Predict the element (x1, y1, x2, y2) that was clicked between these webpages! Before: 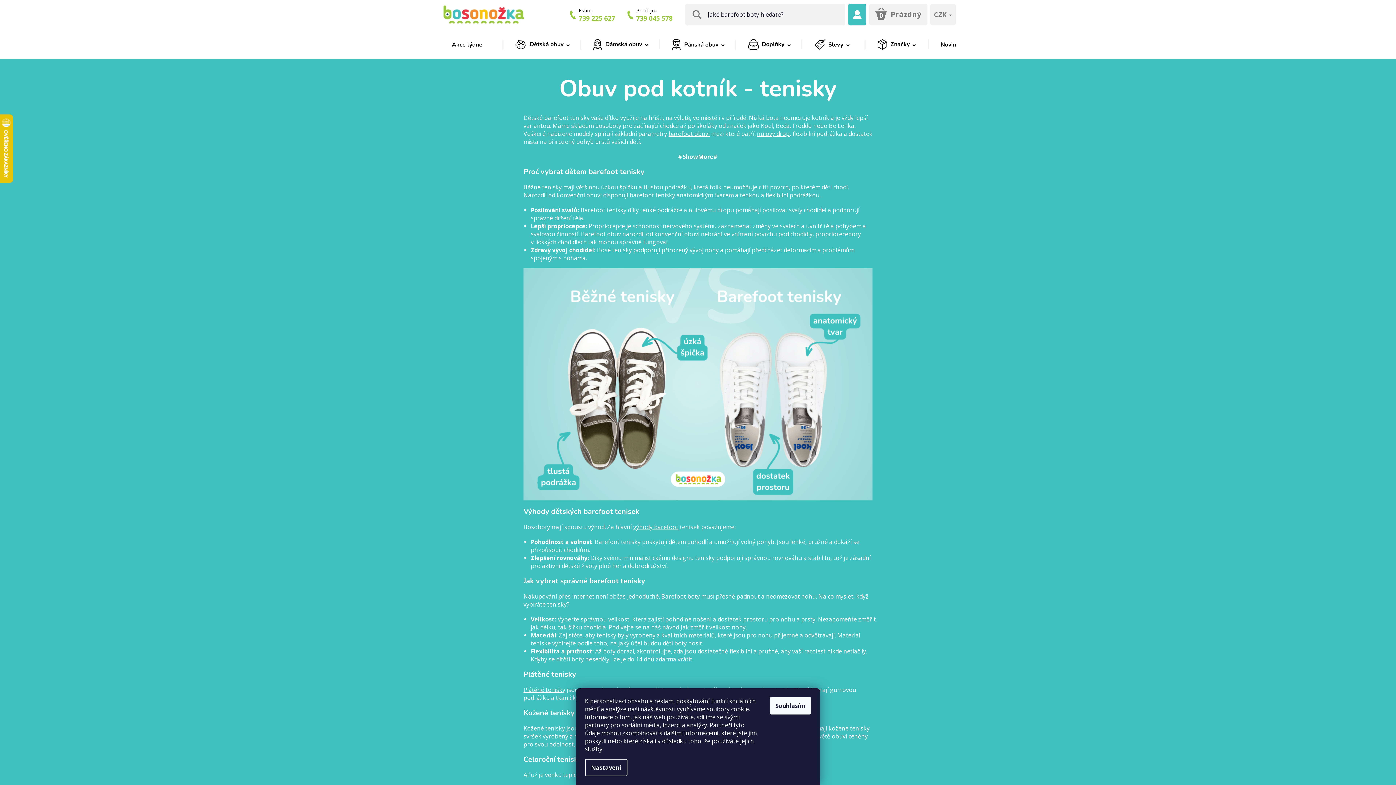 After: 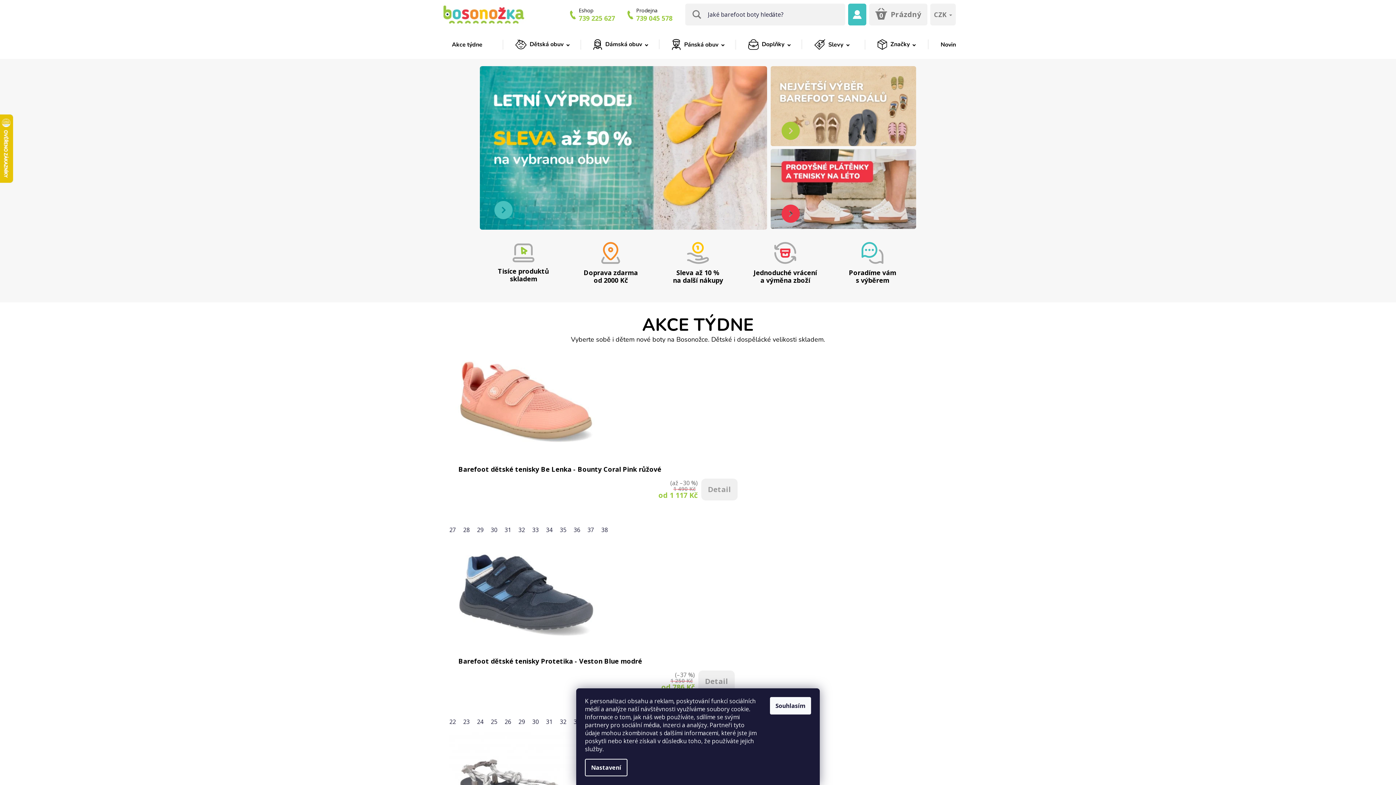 Action: bbox: (440, 3, 526, 25)